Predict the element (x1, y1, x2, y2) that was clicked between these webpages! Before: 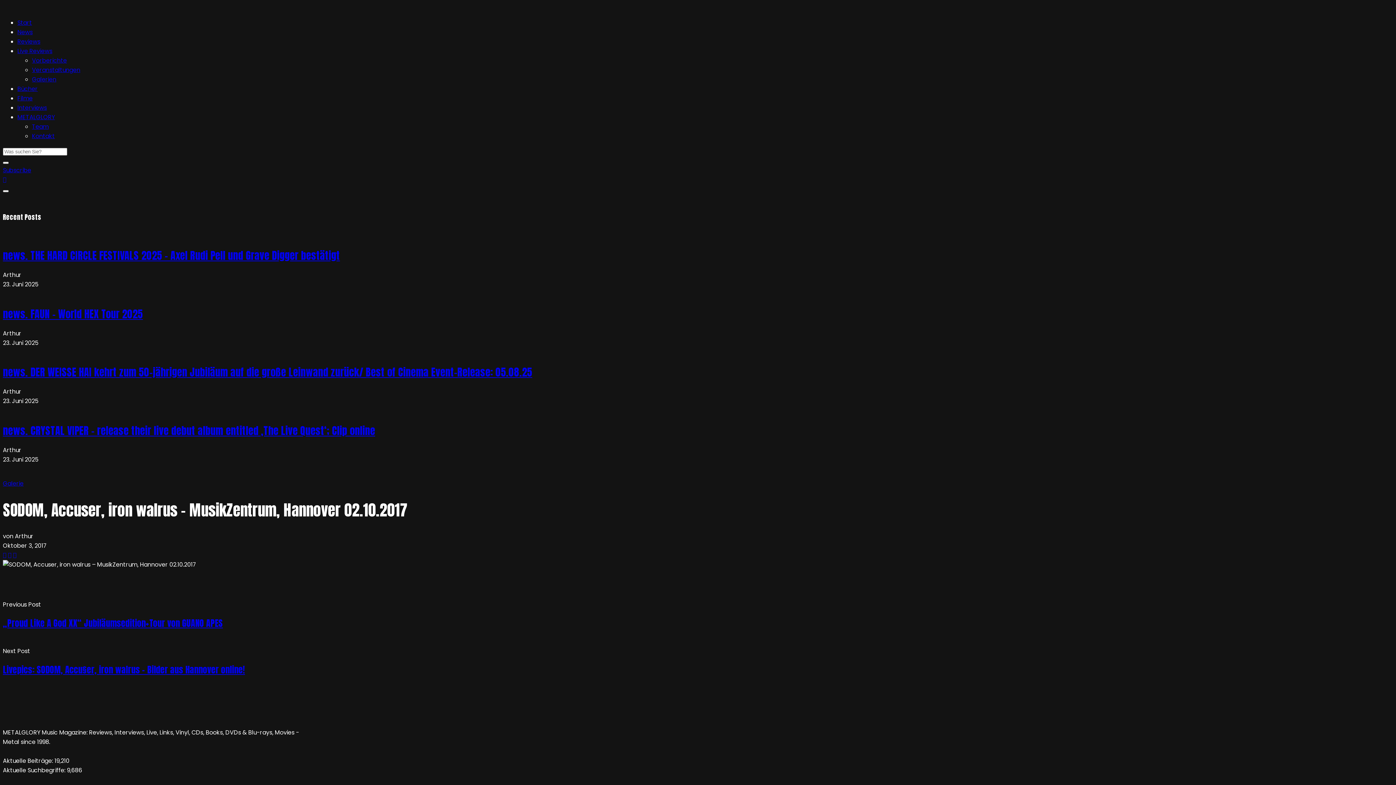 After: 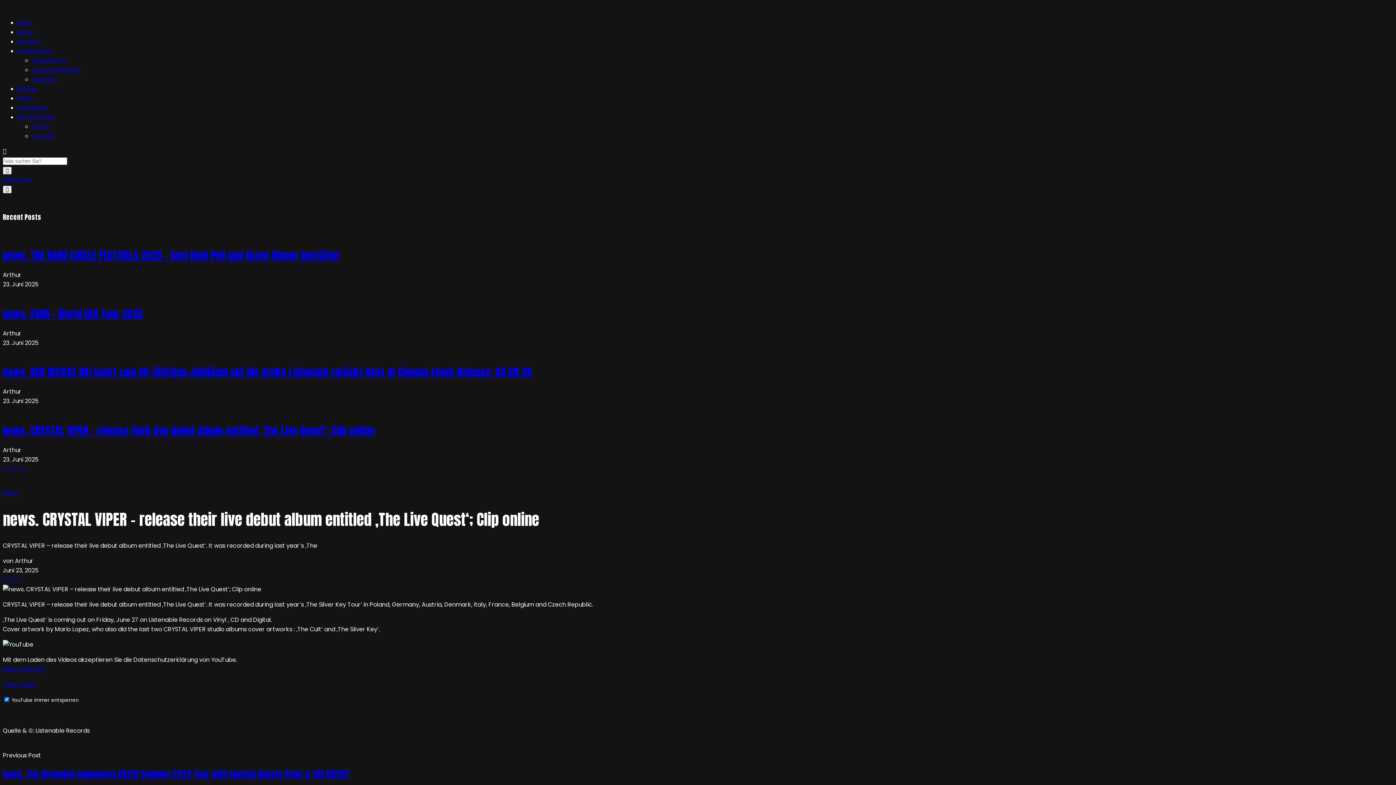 Action: bbox: (2, 423, 375, 438) label: news. CRYSTAL VIPER – release their live debut album entitled ‚The Live Quest‘; Clip online